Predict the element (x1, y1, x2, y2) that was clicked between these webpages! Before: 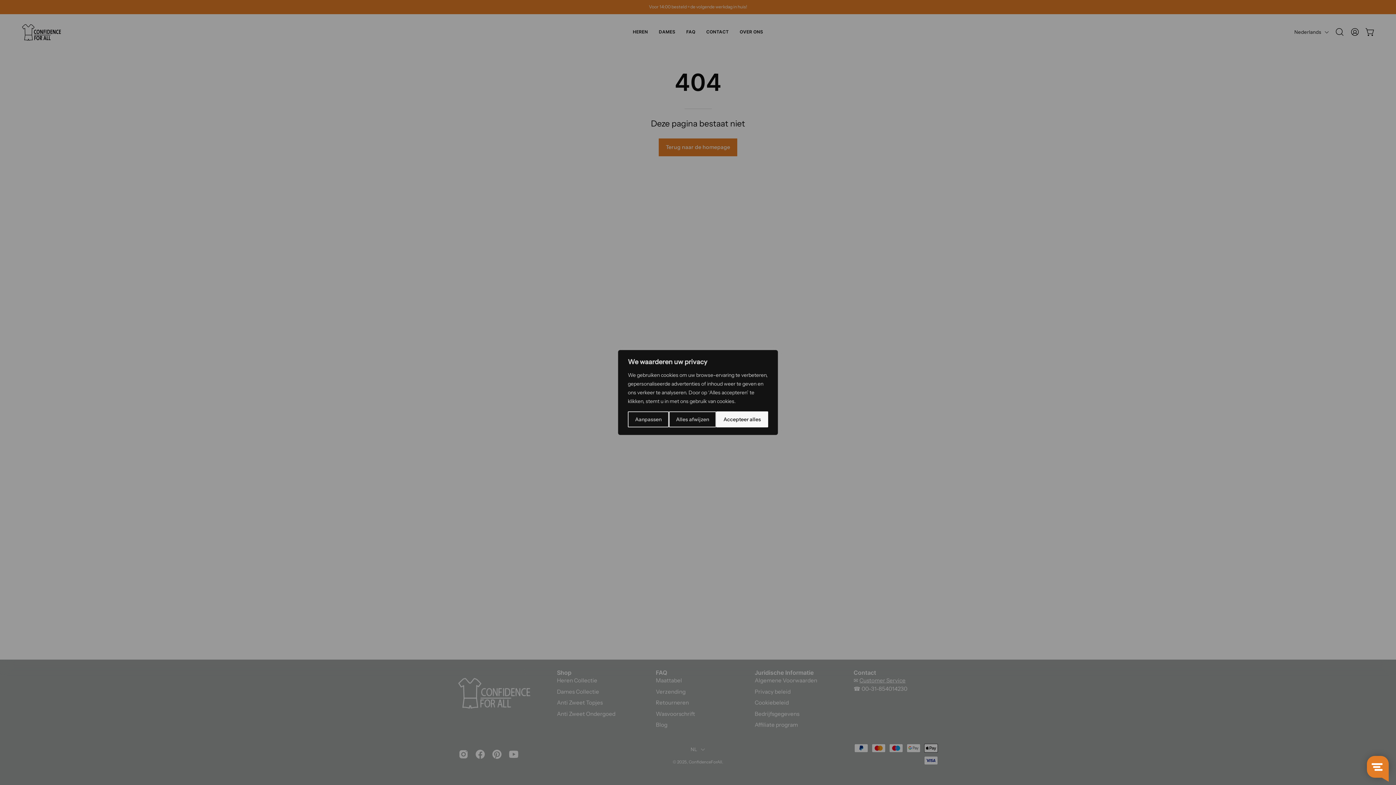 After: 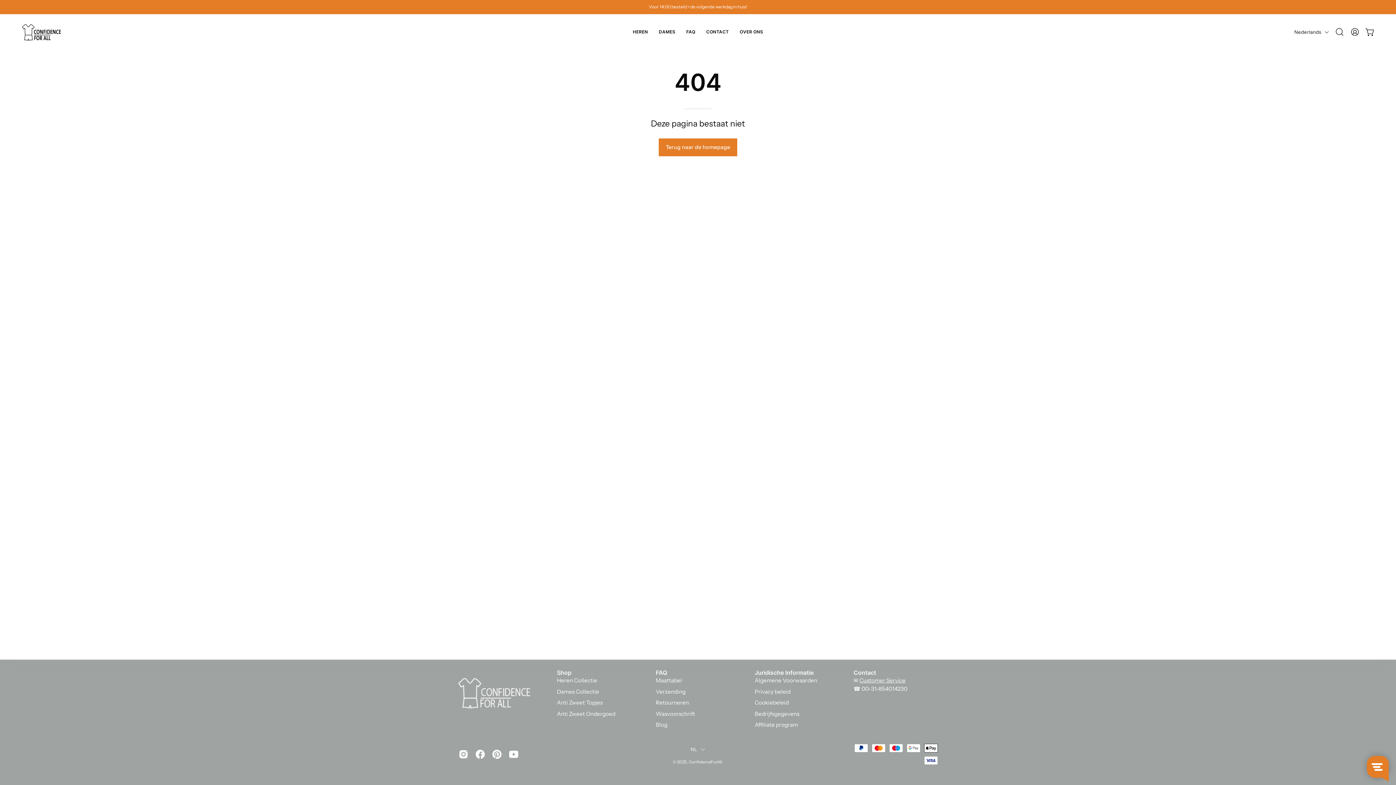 Action: label: Alles afwijzen bbox: (668, 411, 716, 427)